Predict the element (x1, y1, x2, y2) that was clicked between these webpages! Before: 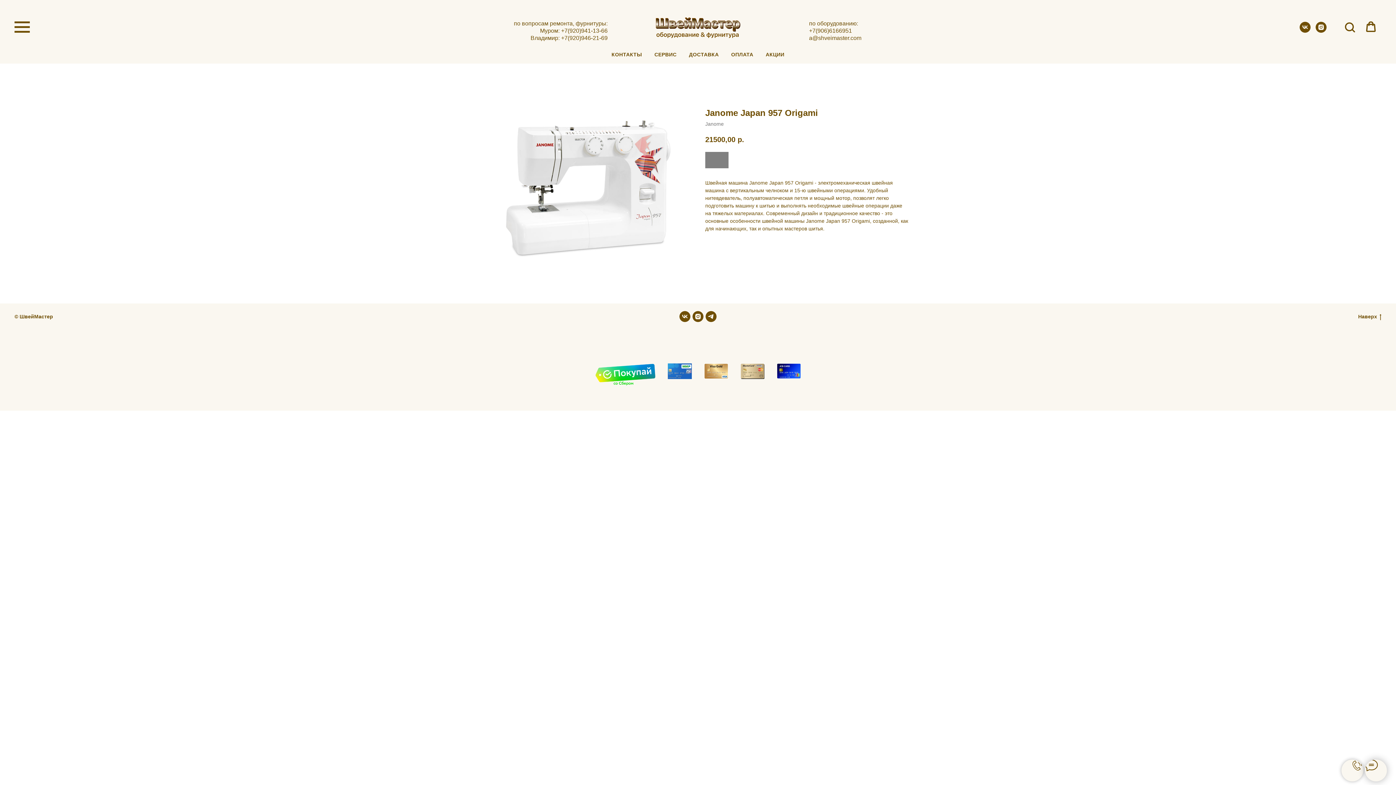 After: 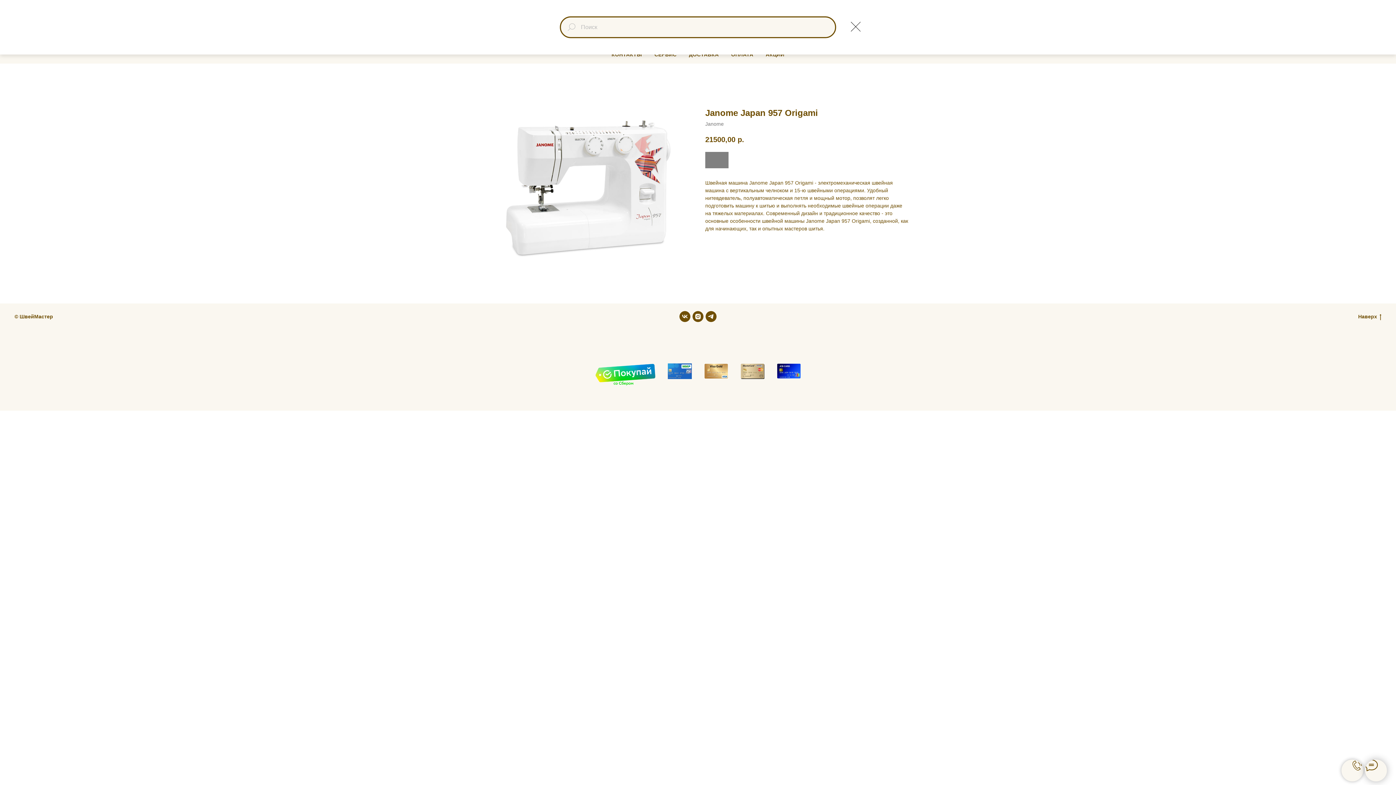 Action: bbox: (1344, 21, 1355, 32) label: Search